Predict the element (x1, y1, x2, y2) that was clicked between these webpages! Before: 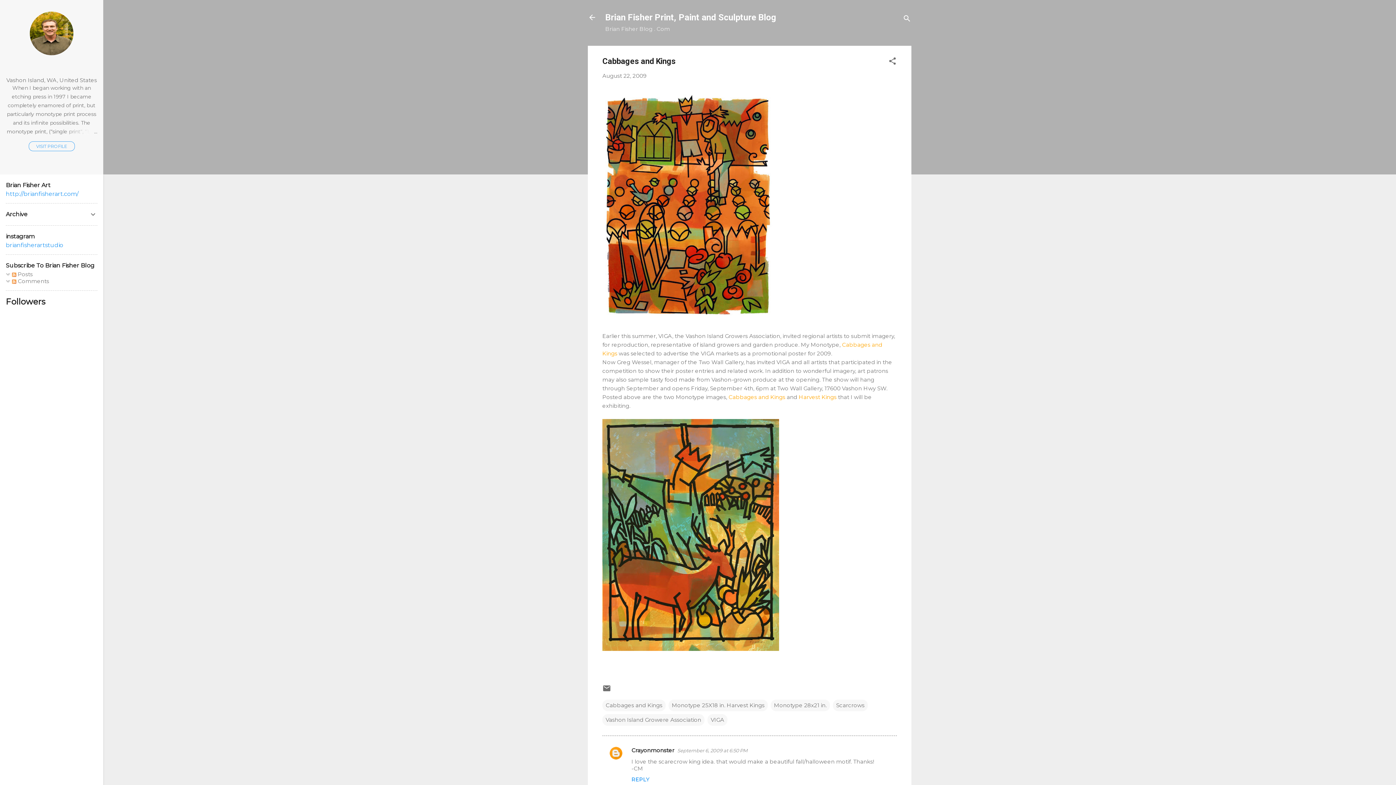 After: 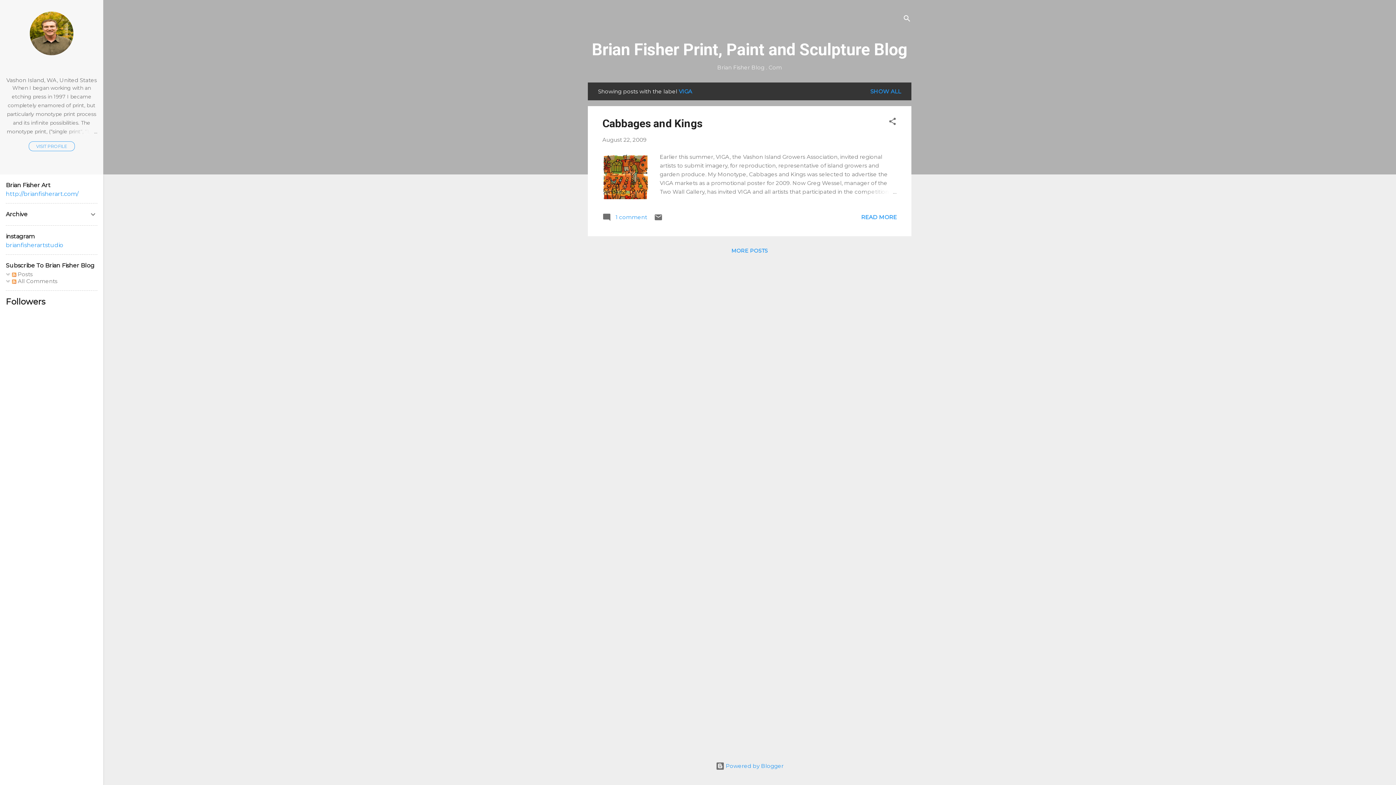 Action: label: VIGA bbox: (707, 714, 727, 726)